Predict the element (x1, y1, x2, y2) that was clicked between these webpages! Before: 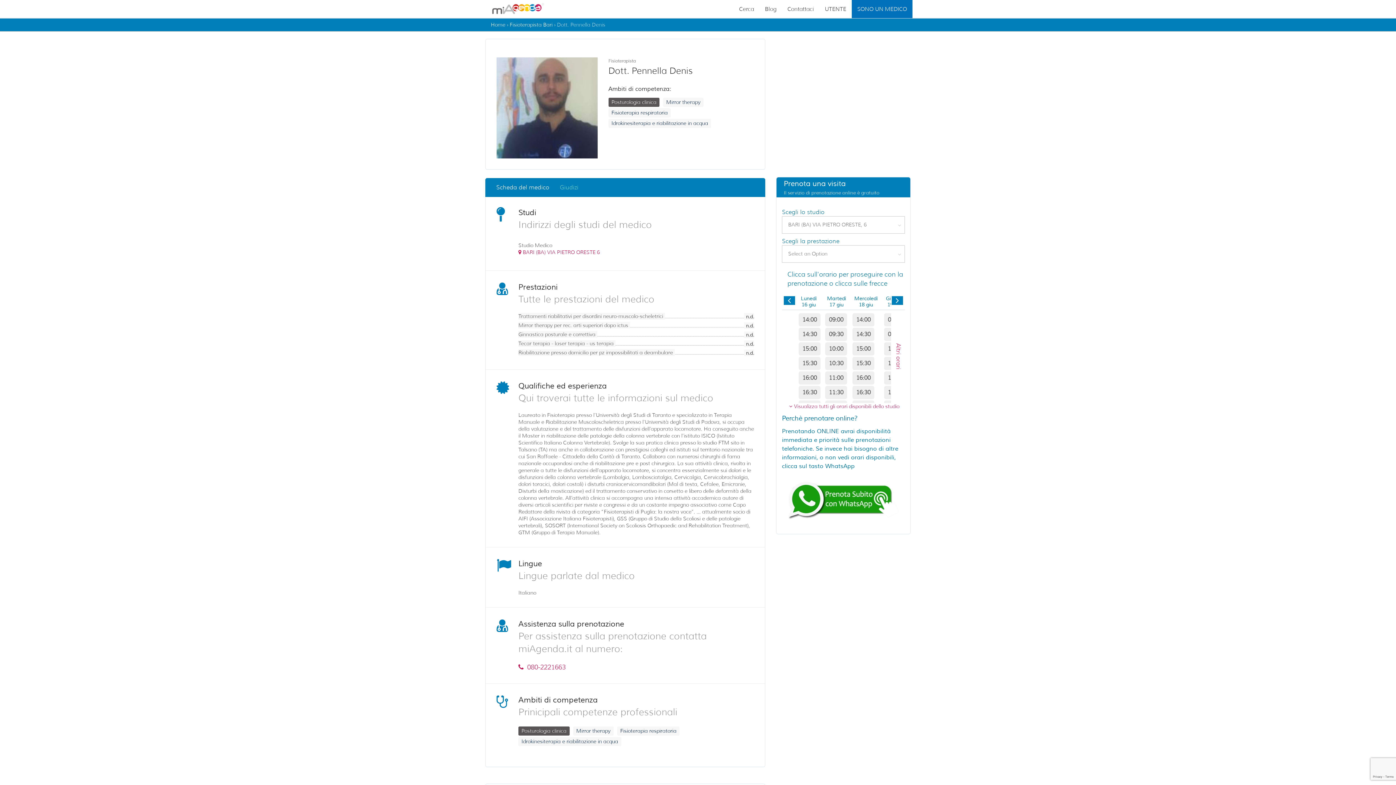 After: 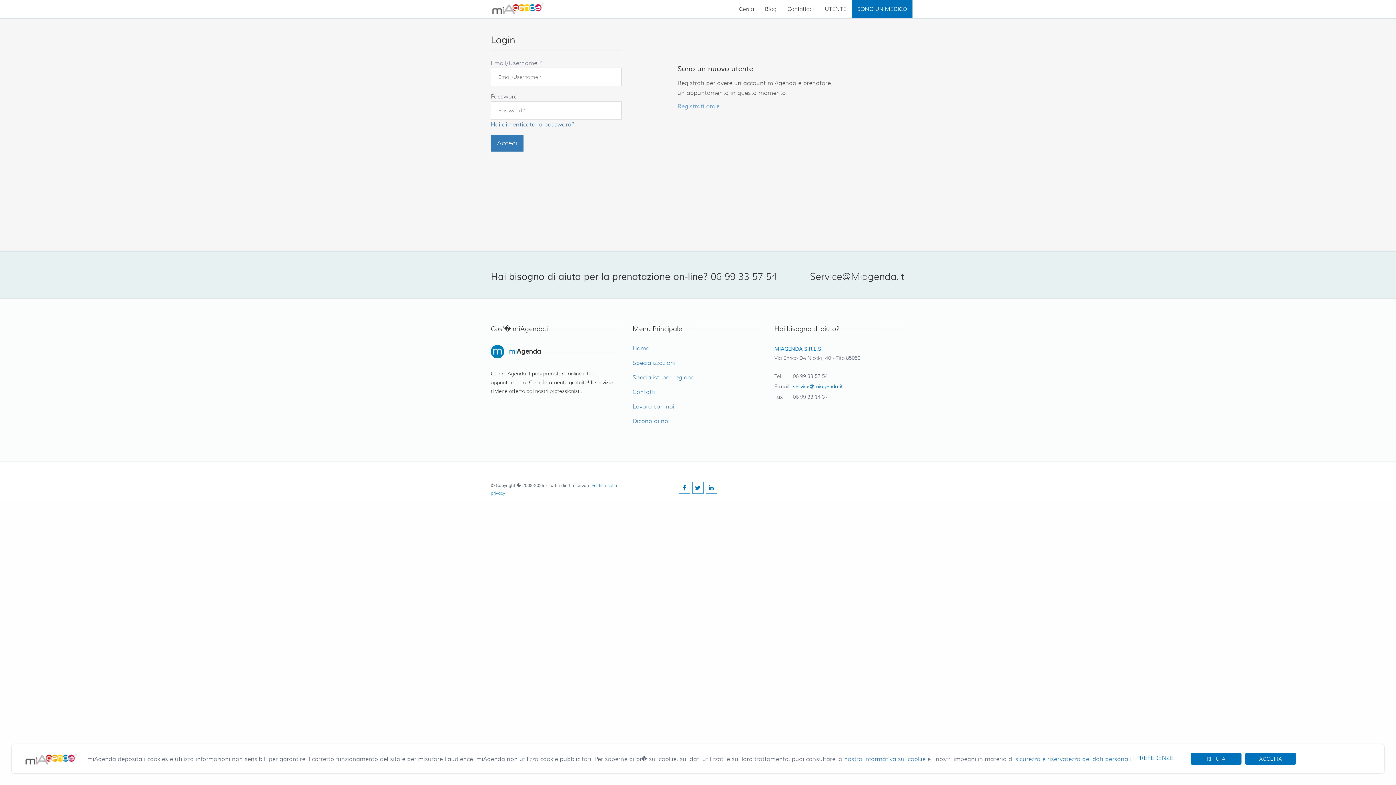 Action: bbox: (819, 0, 852, 18) label: UTENTE